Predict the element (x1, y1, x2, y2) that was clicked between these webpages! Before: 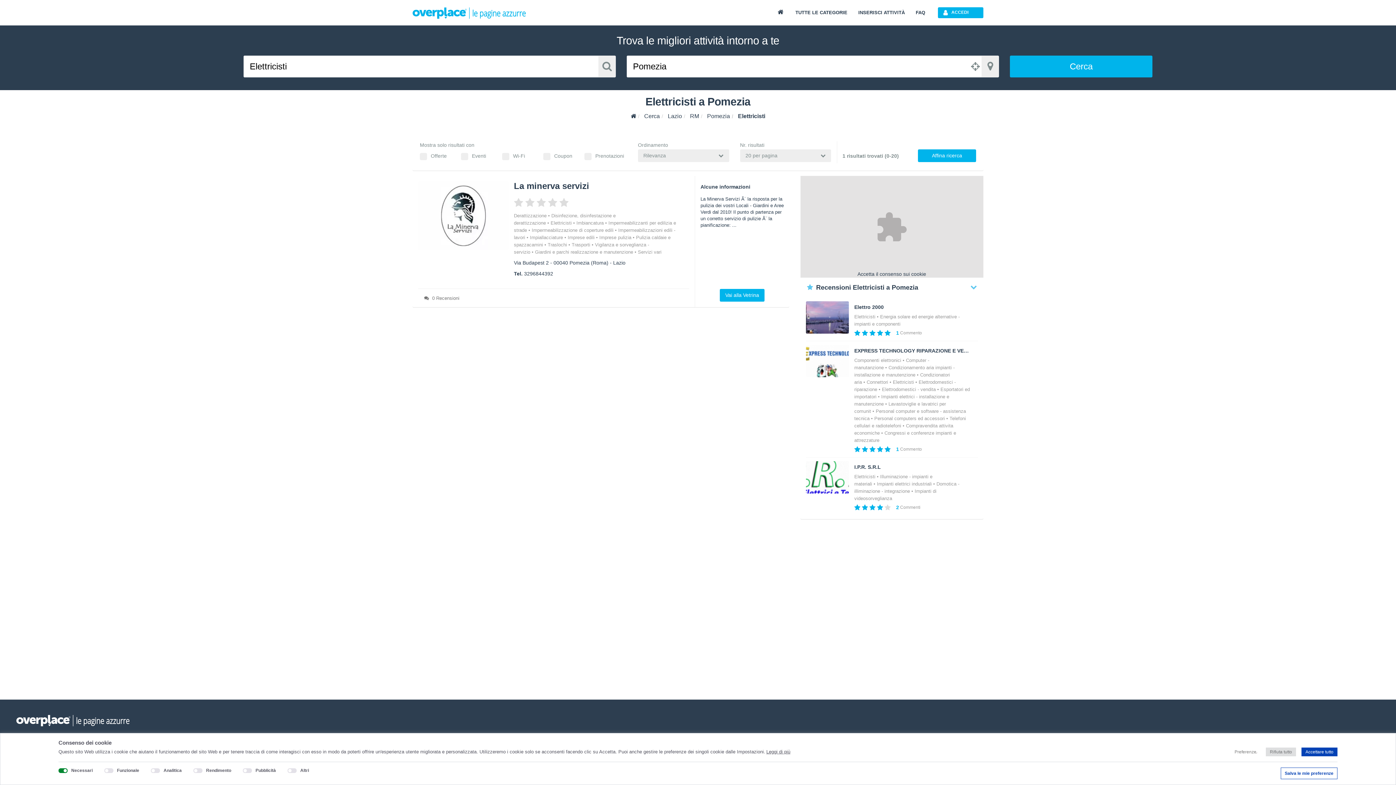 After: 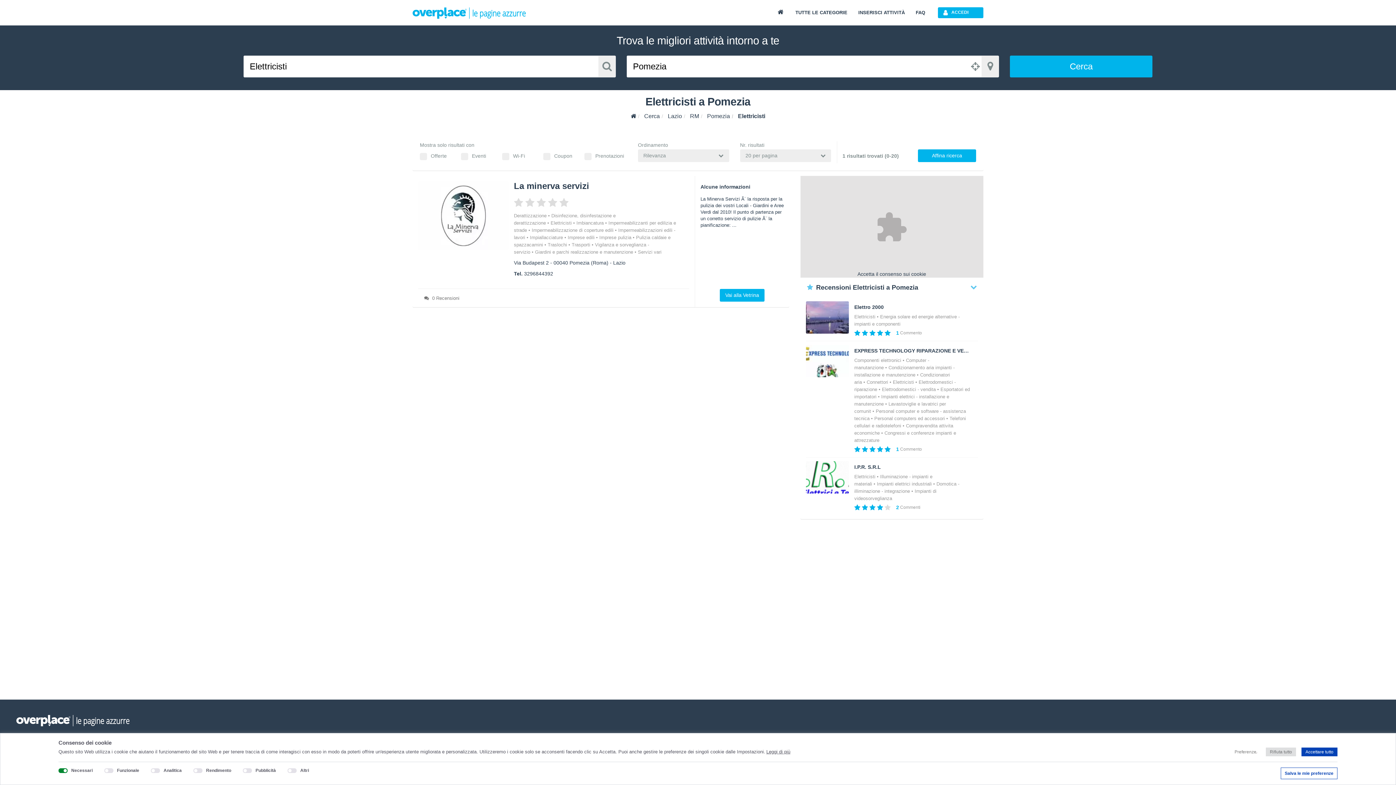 Action: bbox: (918, 149, 976, 162) label: Affina ricerca